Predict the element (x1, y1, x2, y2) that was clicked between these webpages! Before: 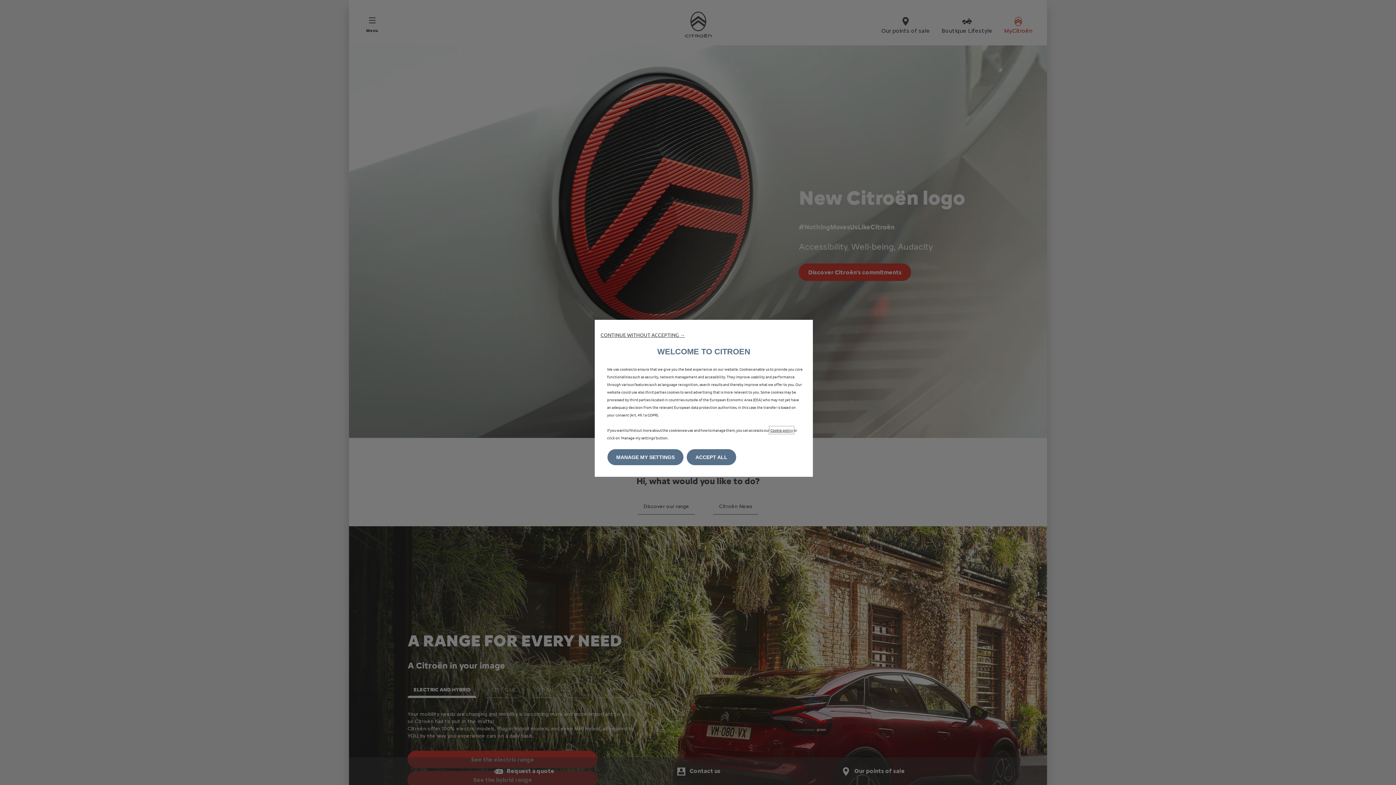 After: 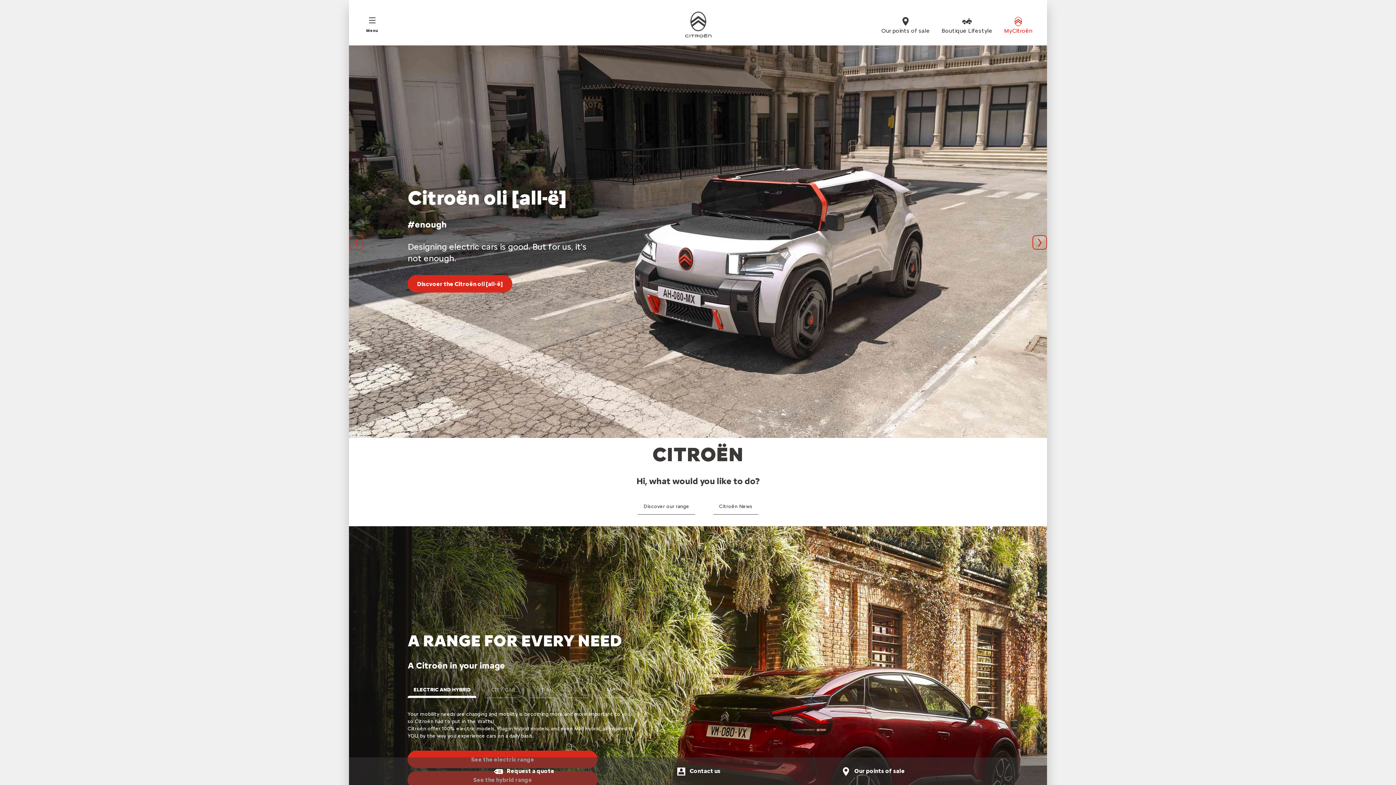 Action: label: CONTINUE WITHOUT ACCEPTING → bbox: (600, 331, 685, 338)